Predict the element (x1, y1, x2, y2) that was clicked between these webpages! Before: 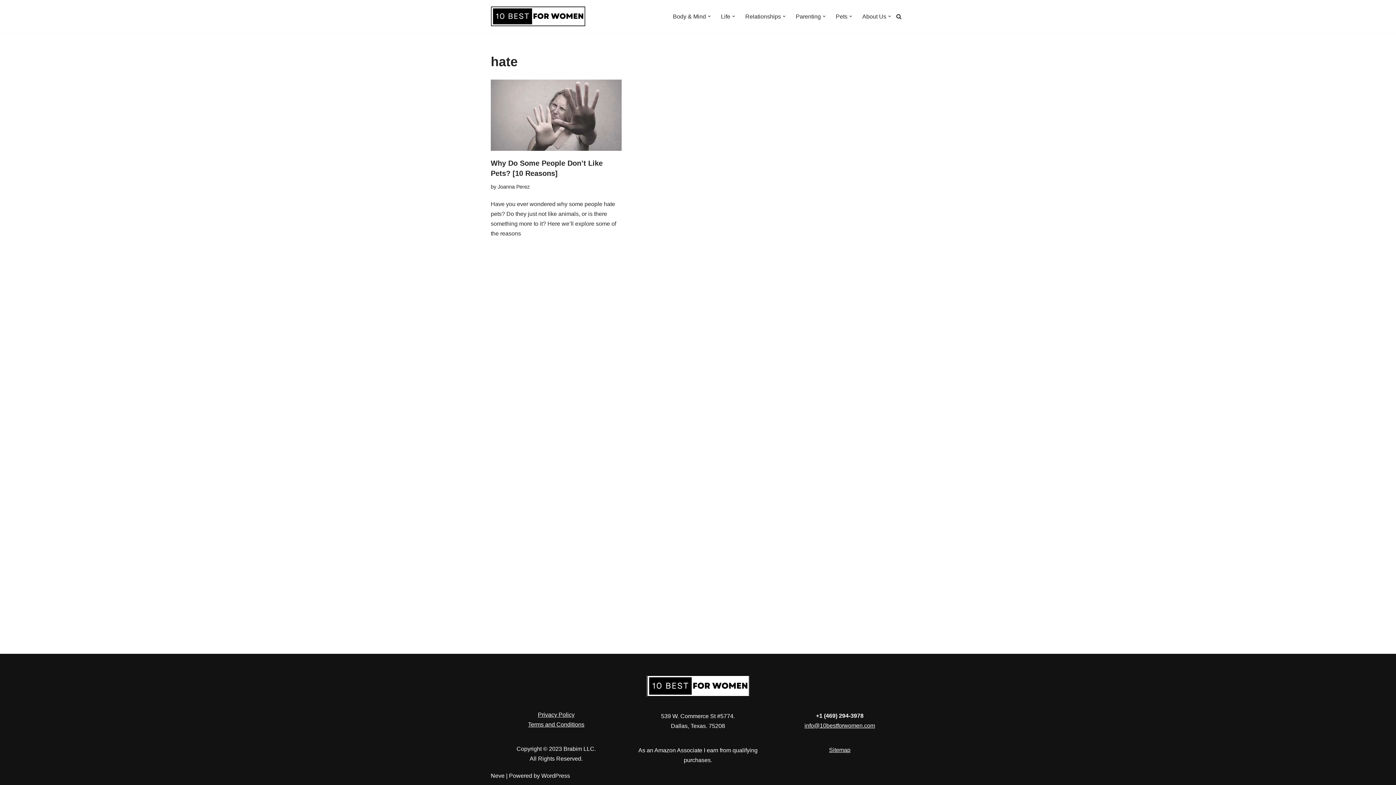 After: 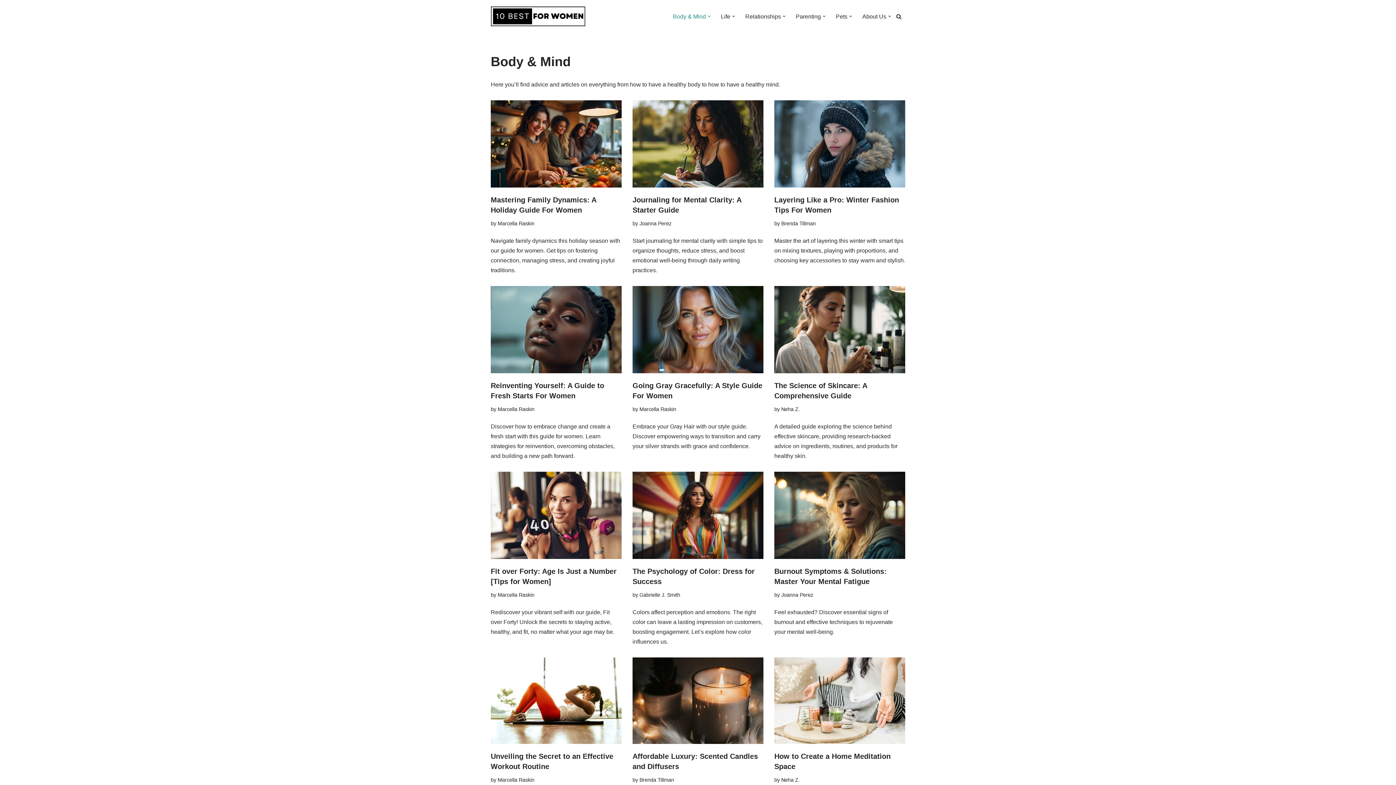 Action: bbox: (673, 11, 706, 21) label: Body & Mind